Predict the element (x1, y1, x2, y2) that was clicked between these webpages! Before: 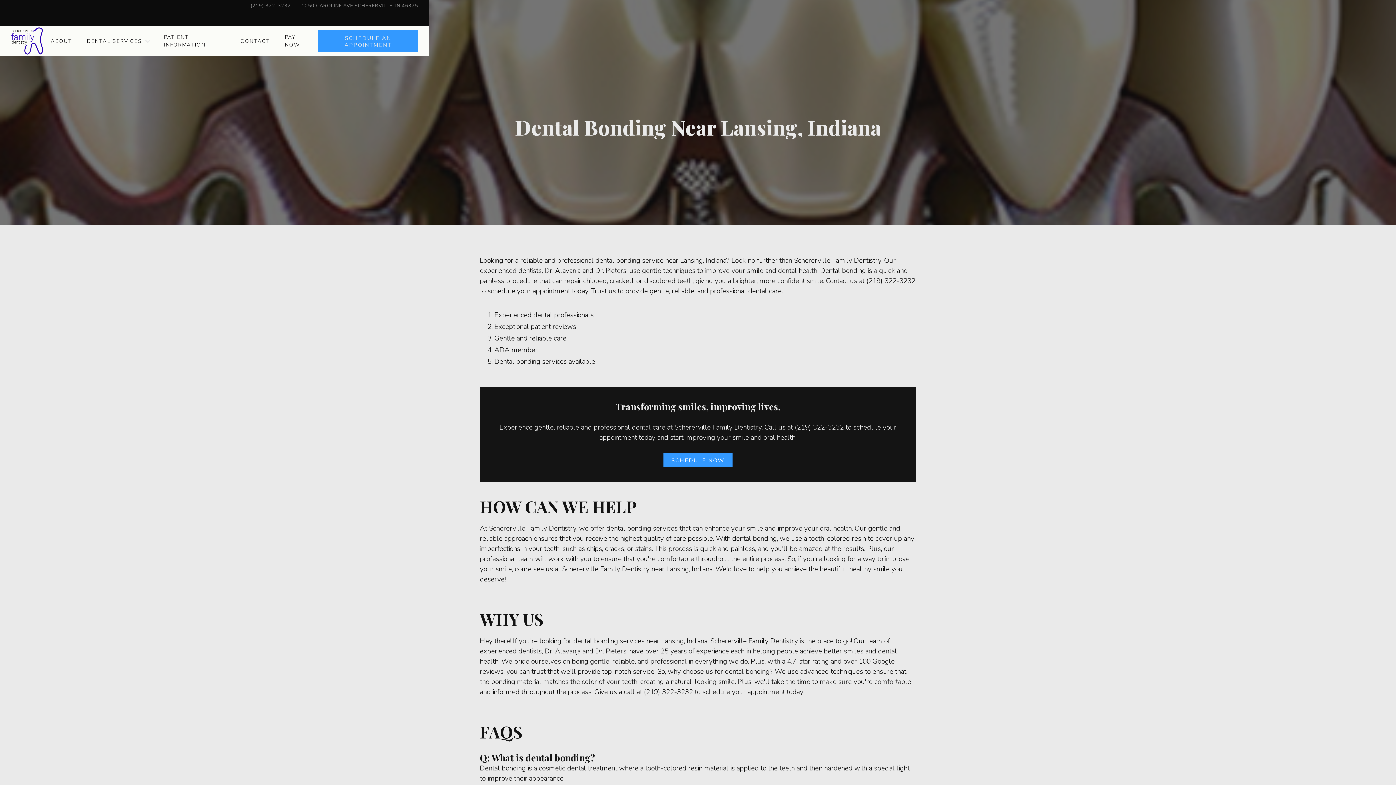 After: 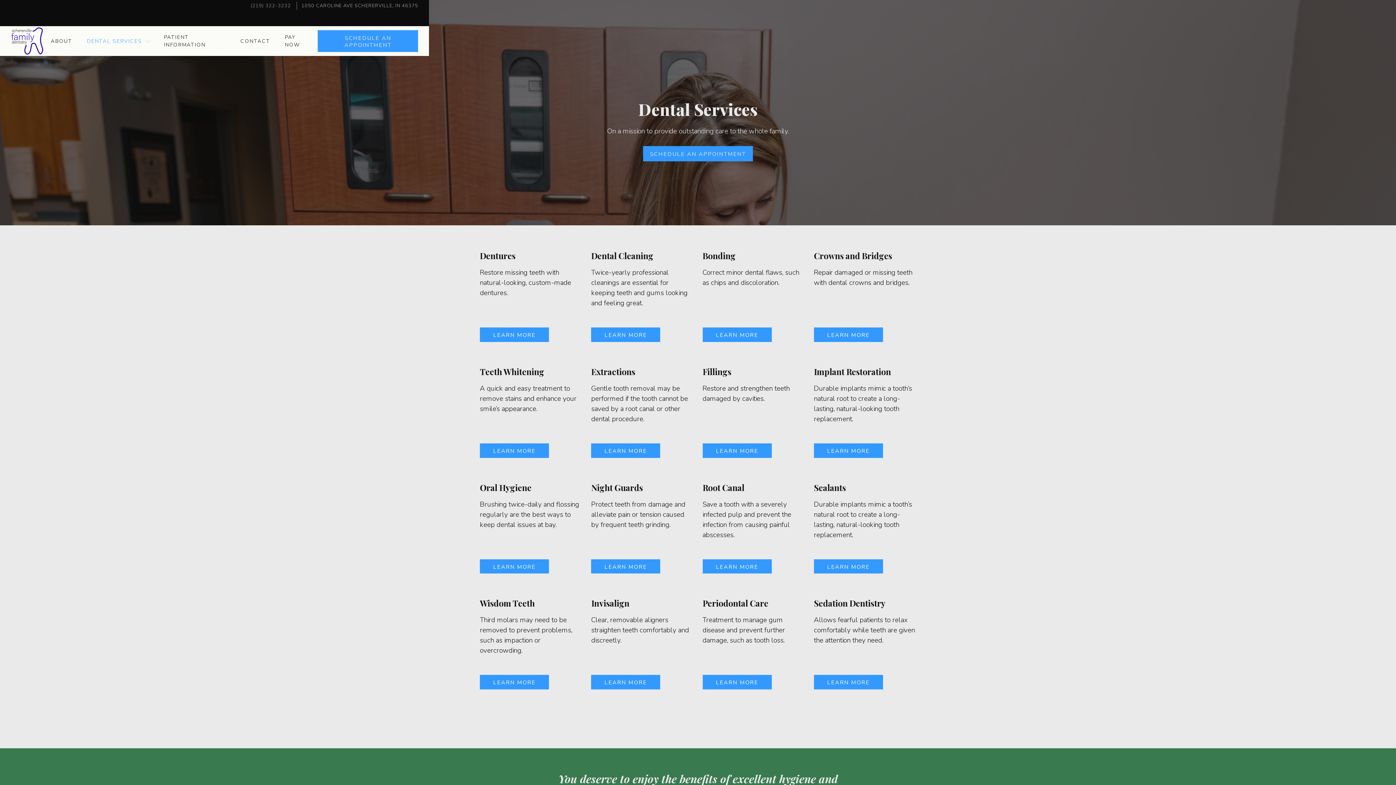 Action: bbox: (79, 26, 156, 55) label: DENTAL SERVICES